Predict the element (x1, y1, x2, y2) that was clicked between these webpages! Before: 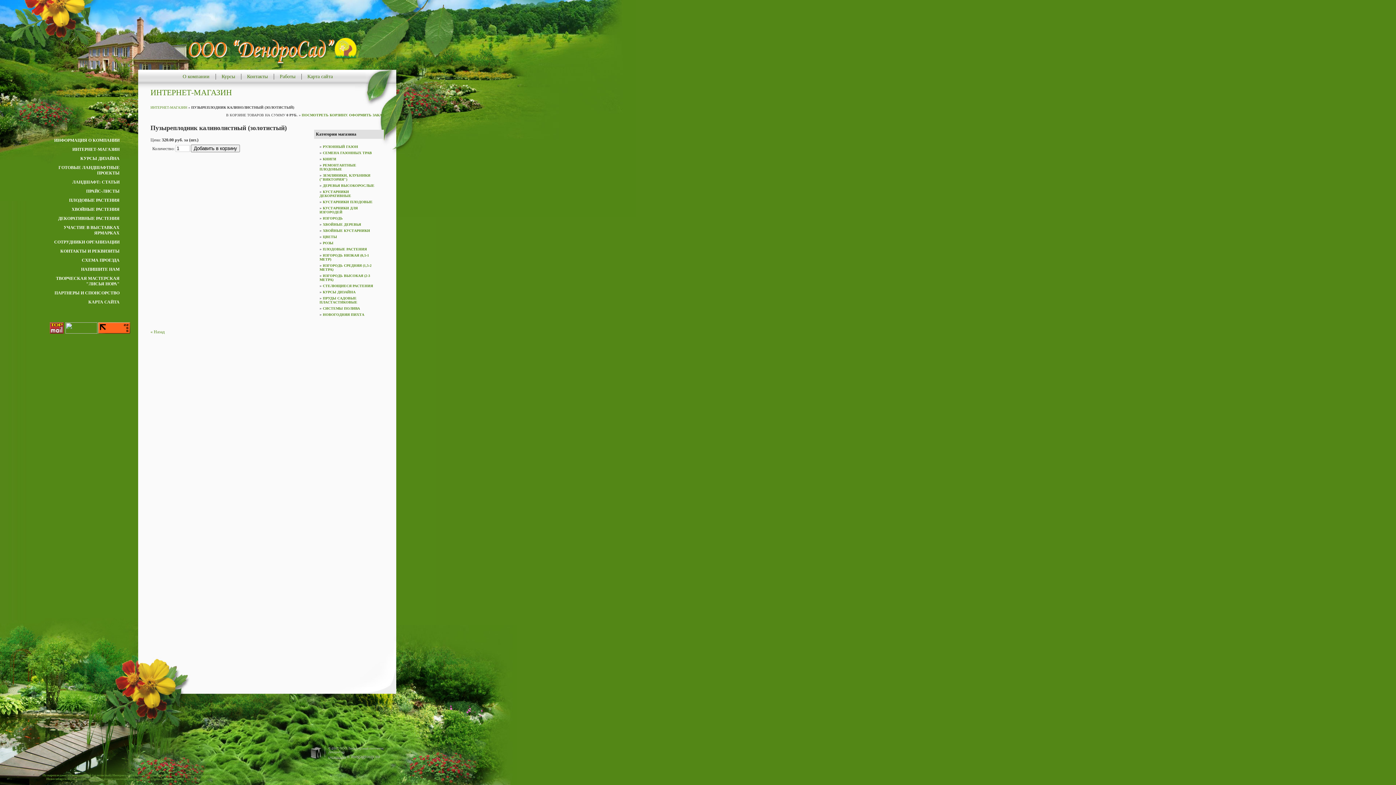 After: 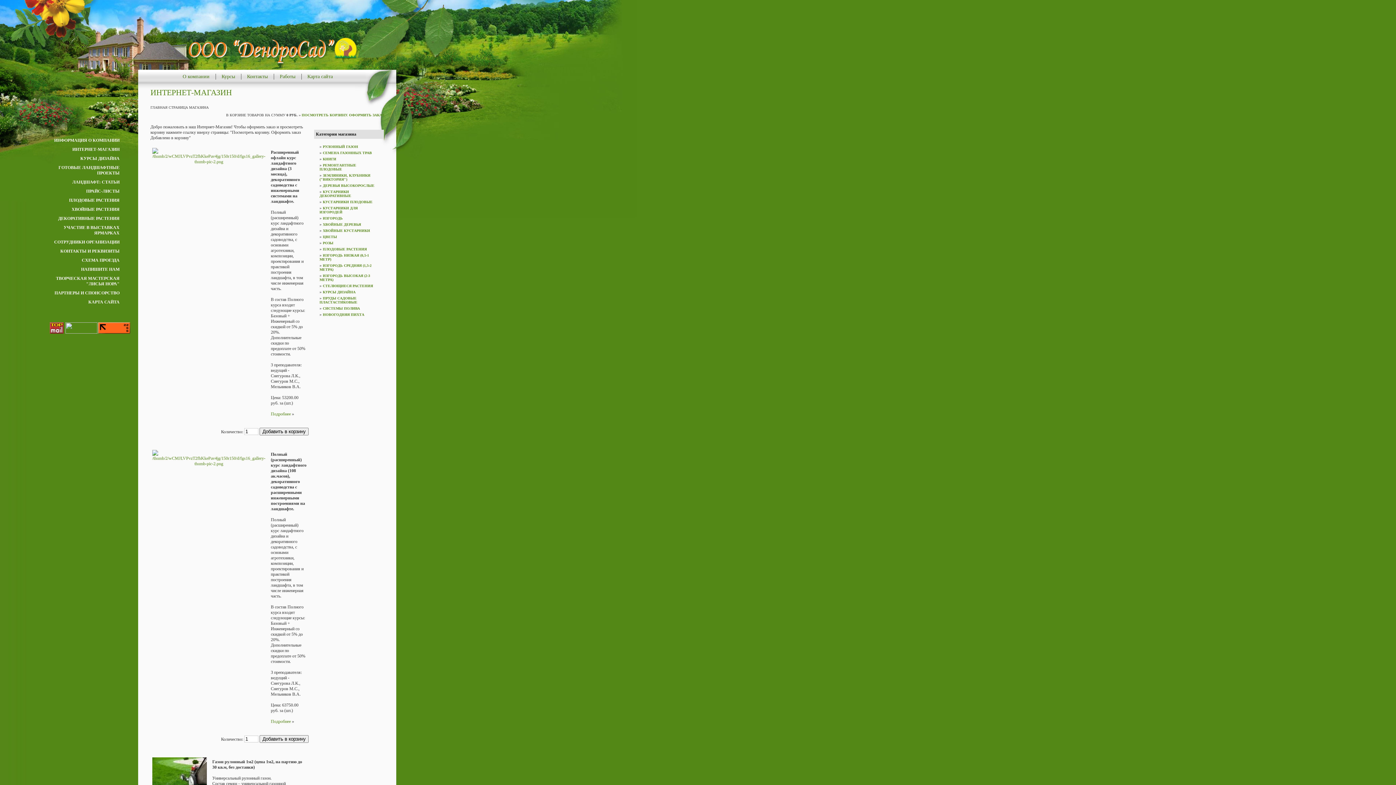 Action: bbox: (72, 146, 119, 152) label: ИНТЕРНЕТ-МАГАЗИН